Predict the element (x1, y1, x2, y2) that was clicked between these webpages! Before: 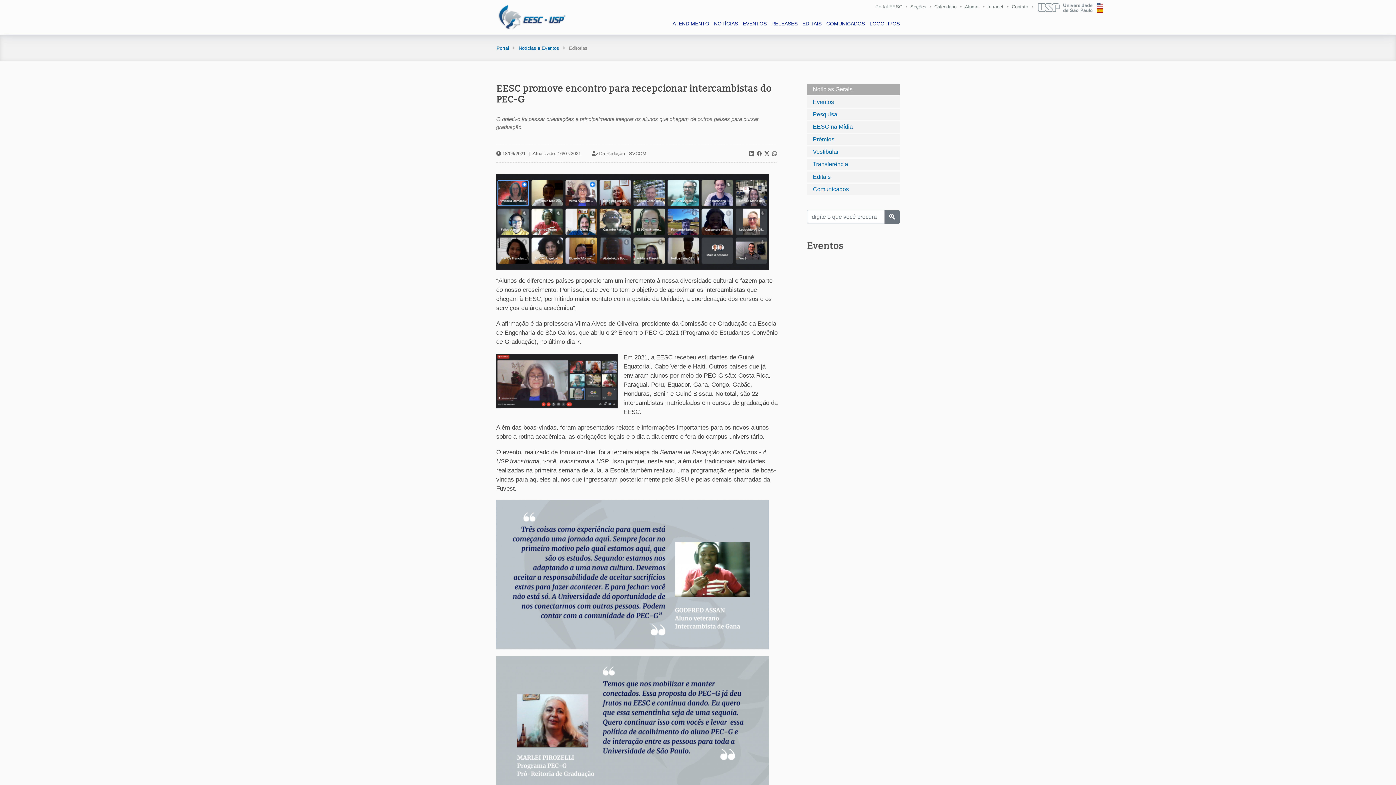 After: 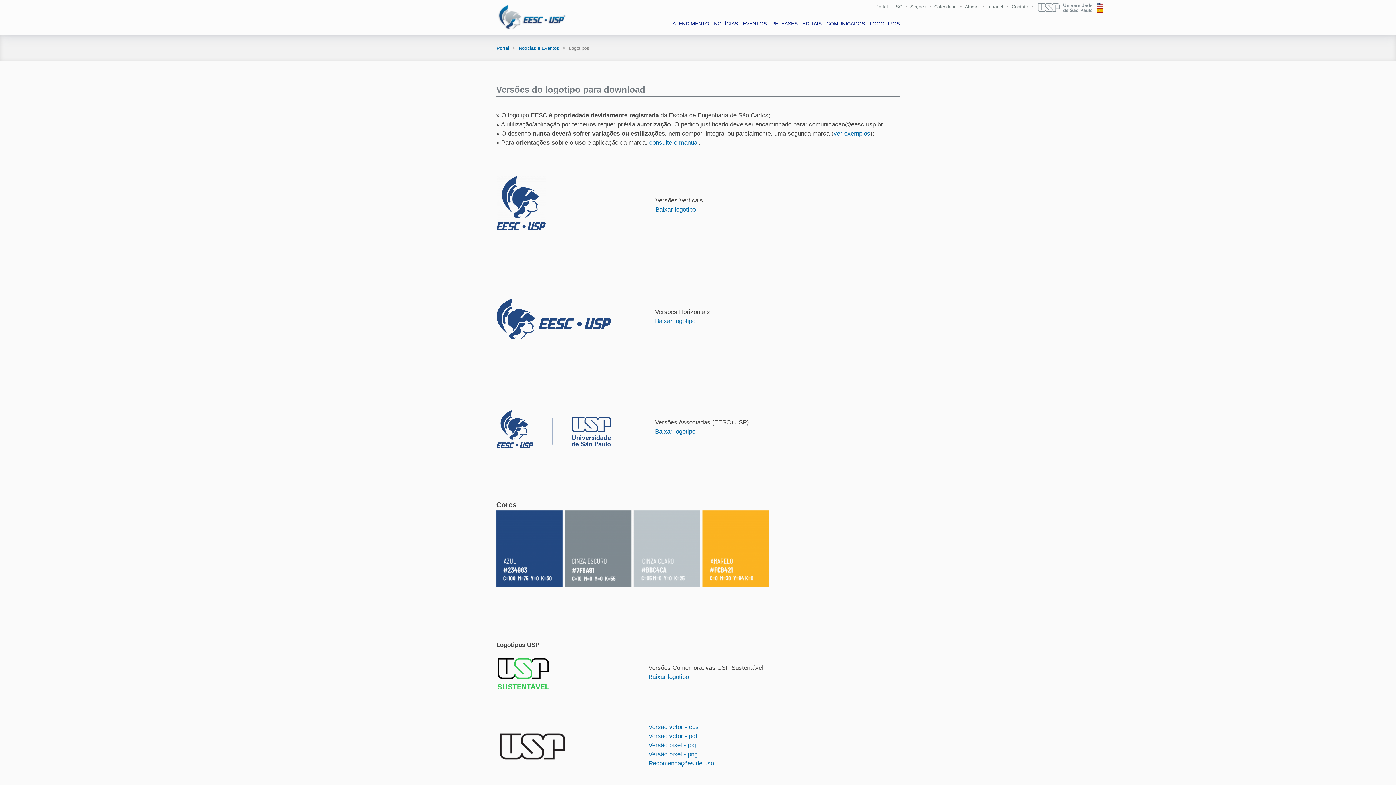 Action: bbox: (865, 18, 905, 28) label: LOGOTIPOS